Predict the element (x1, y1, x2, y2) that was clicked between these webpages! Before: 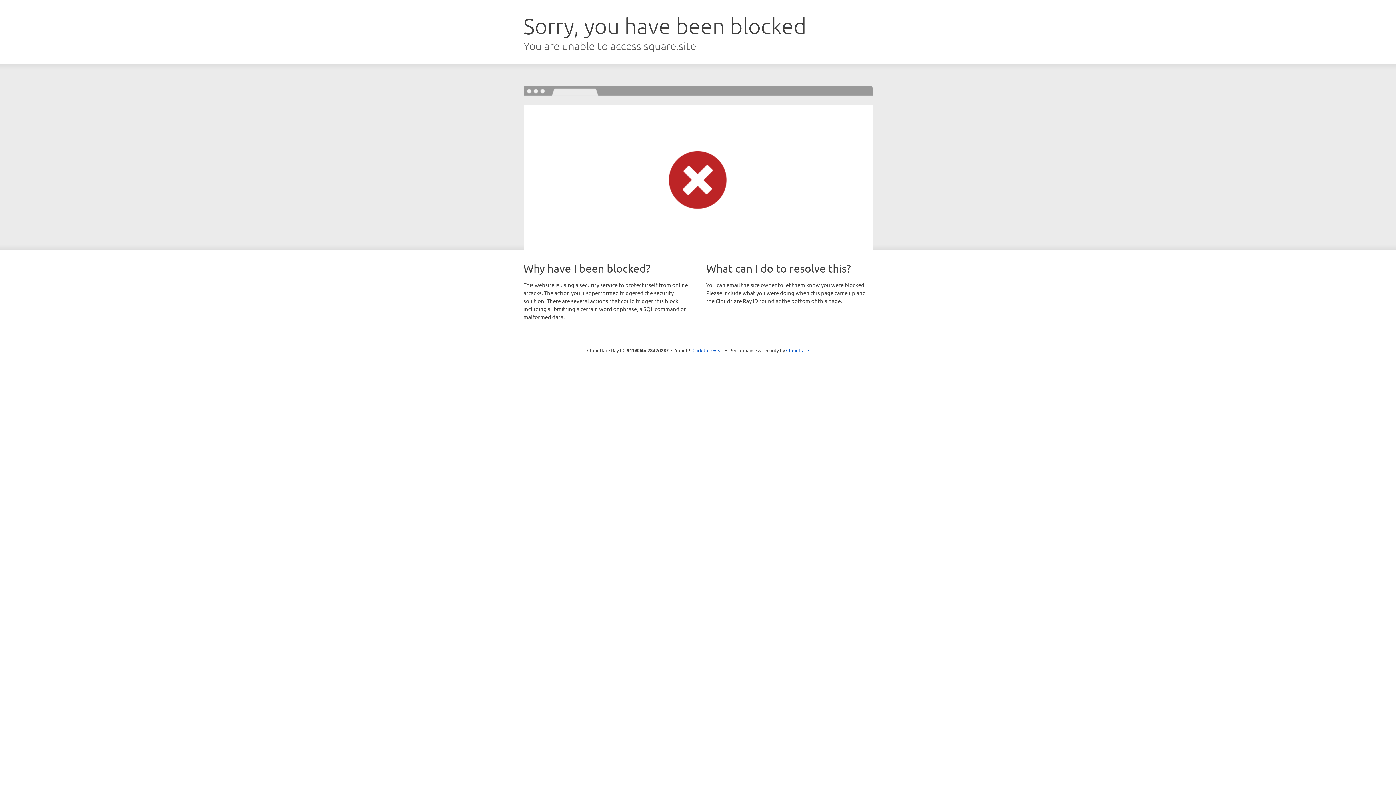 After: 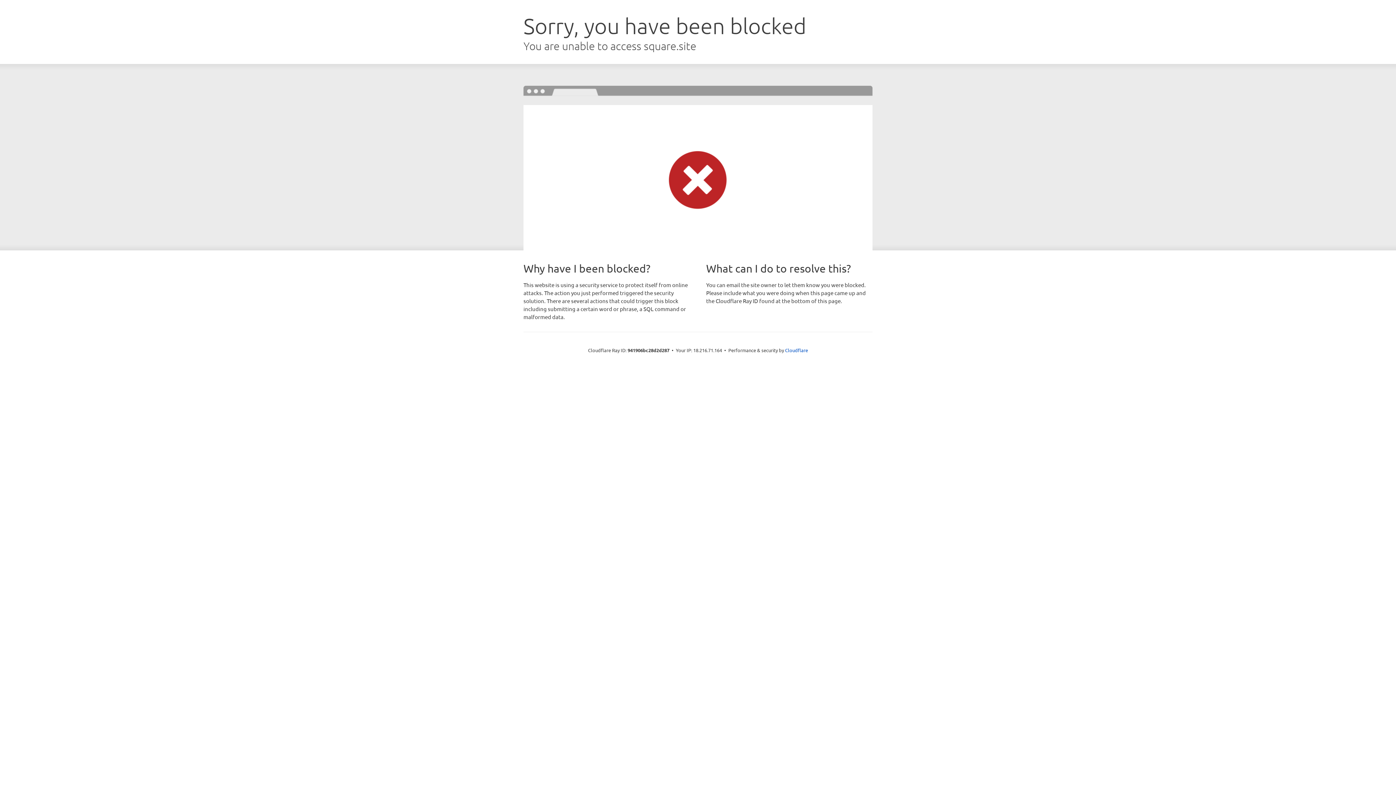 Action: label: Click to reveal bbox: (692, 346, 723, 353)